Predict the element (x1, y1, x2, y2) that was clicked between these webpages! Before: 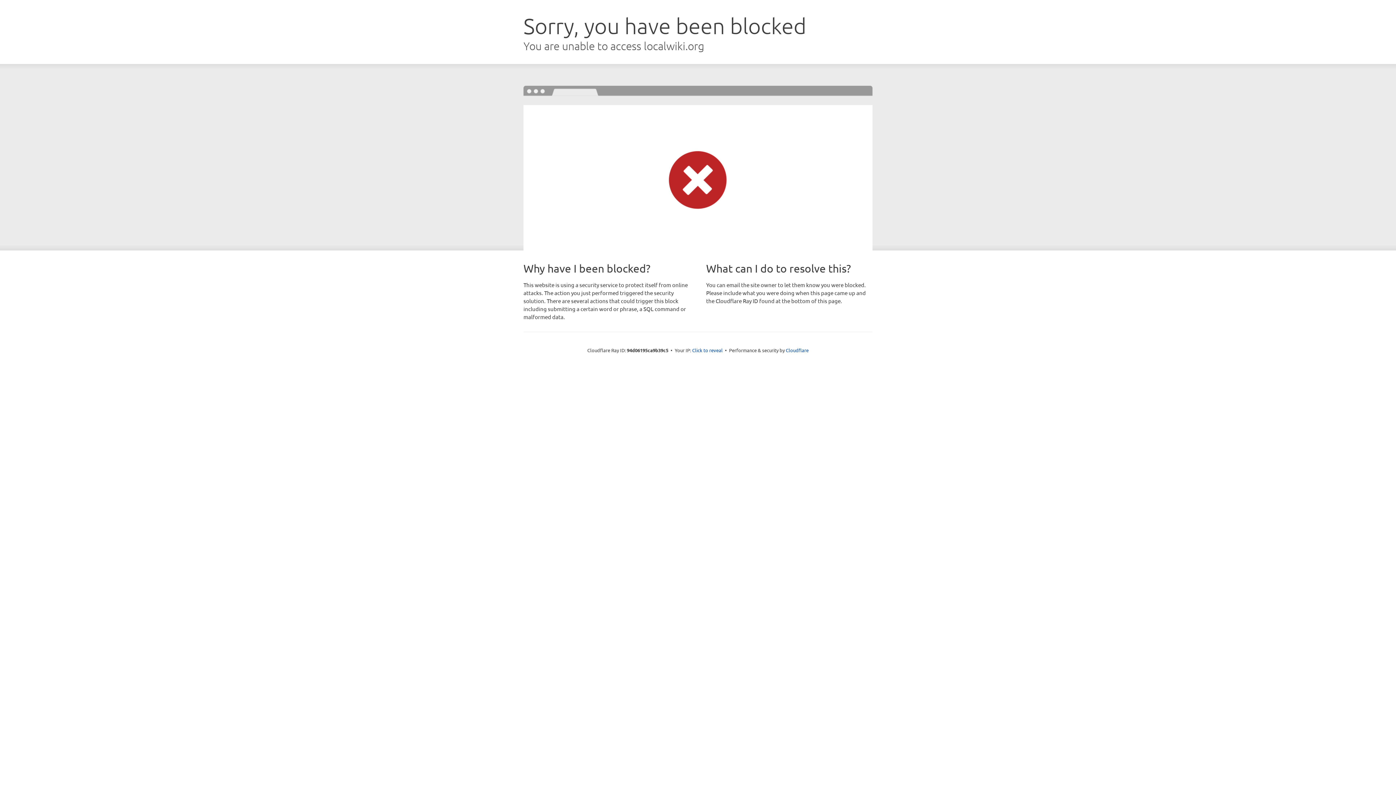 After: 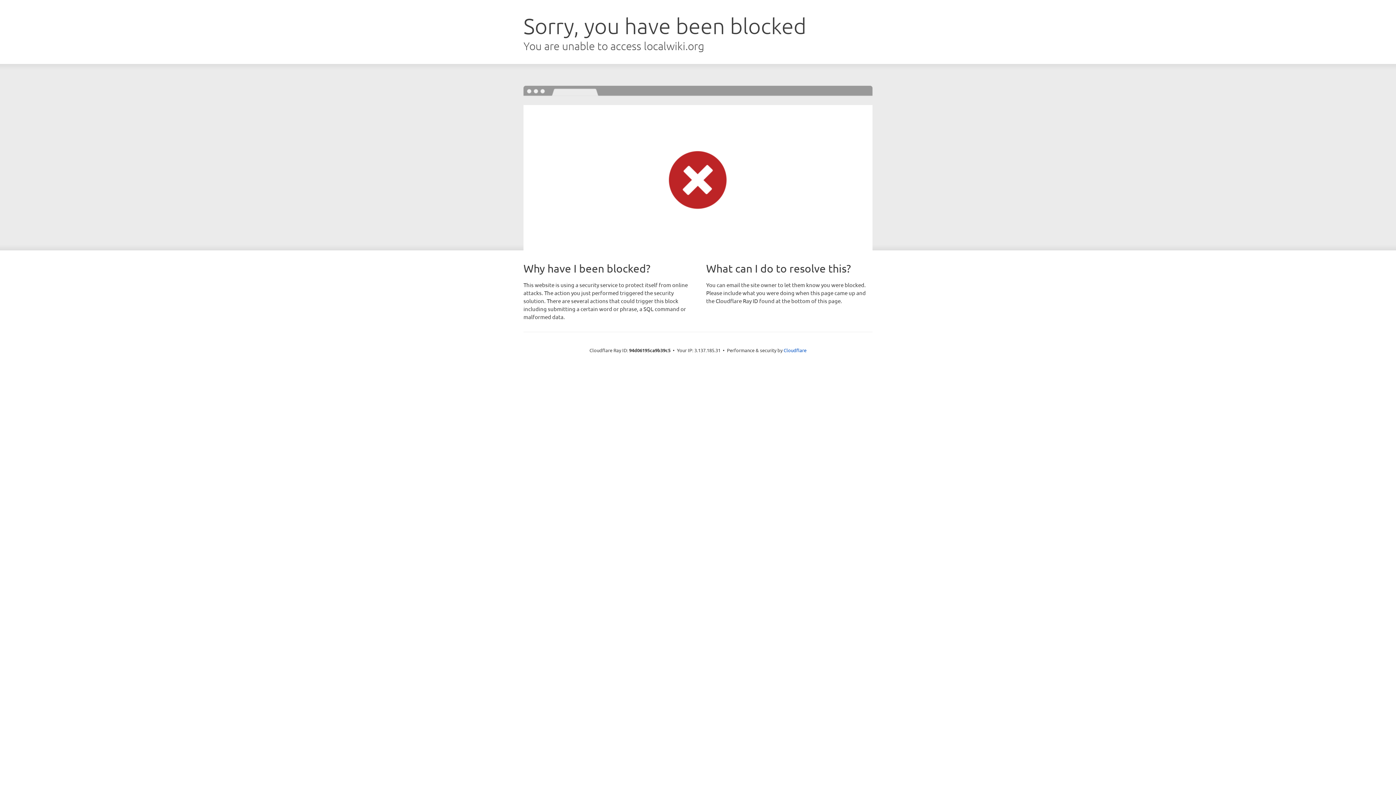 Action: label: Click to reveal bbox: (692, 346, 722, 353)